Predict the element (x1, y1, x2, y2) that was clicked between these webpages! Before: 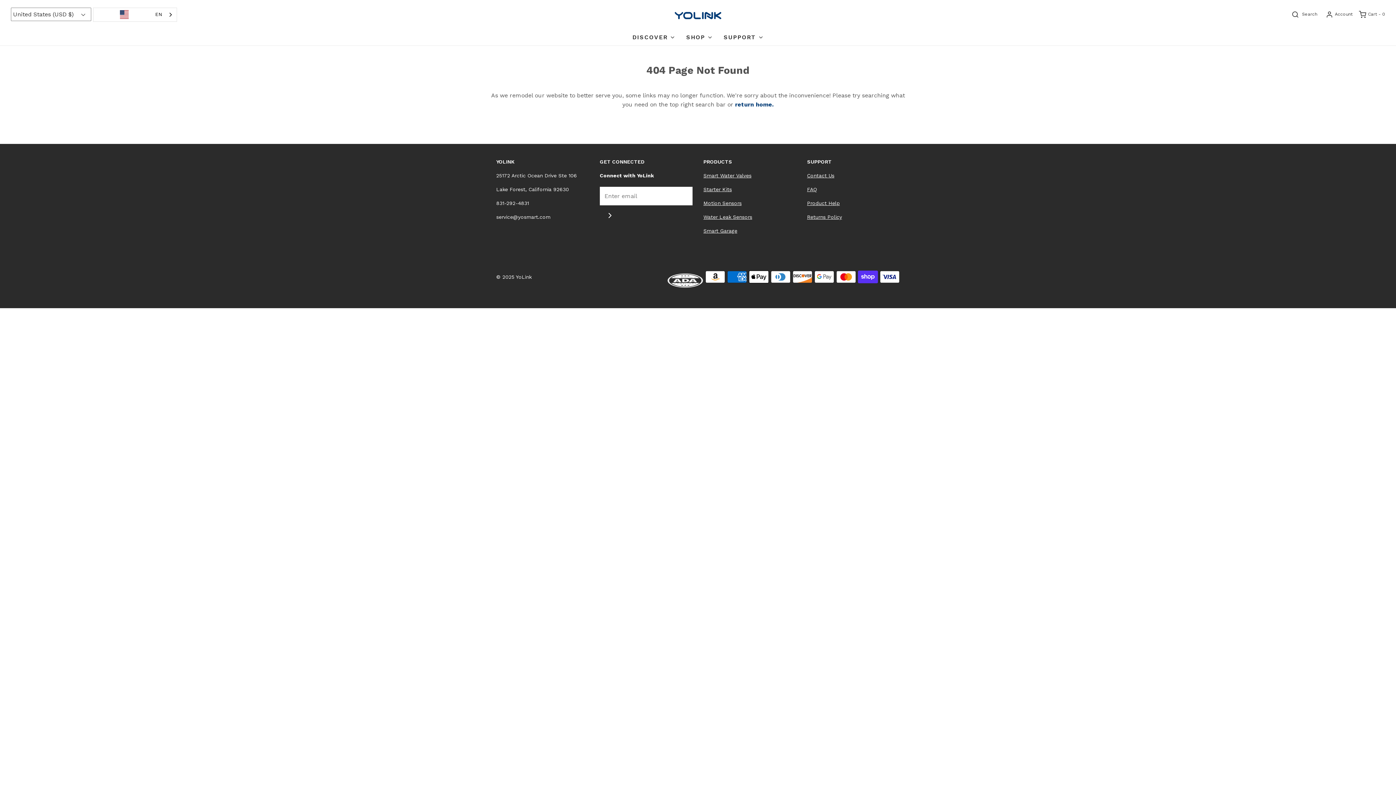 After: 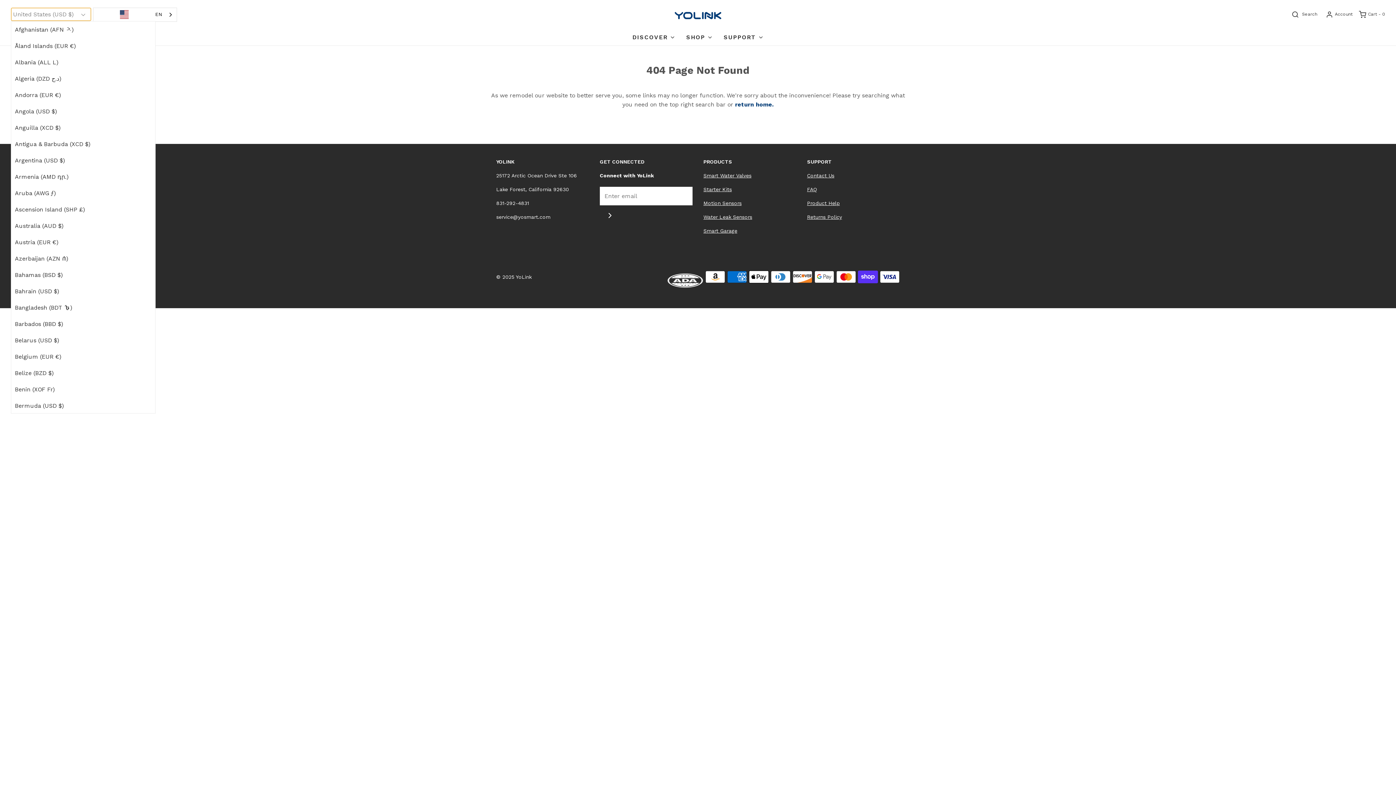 Action: label: United States (USD $)  bbox: (10, 7, 91, 20)